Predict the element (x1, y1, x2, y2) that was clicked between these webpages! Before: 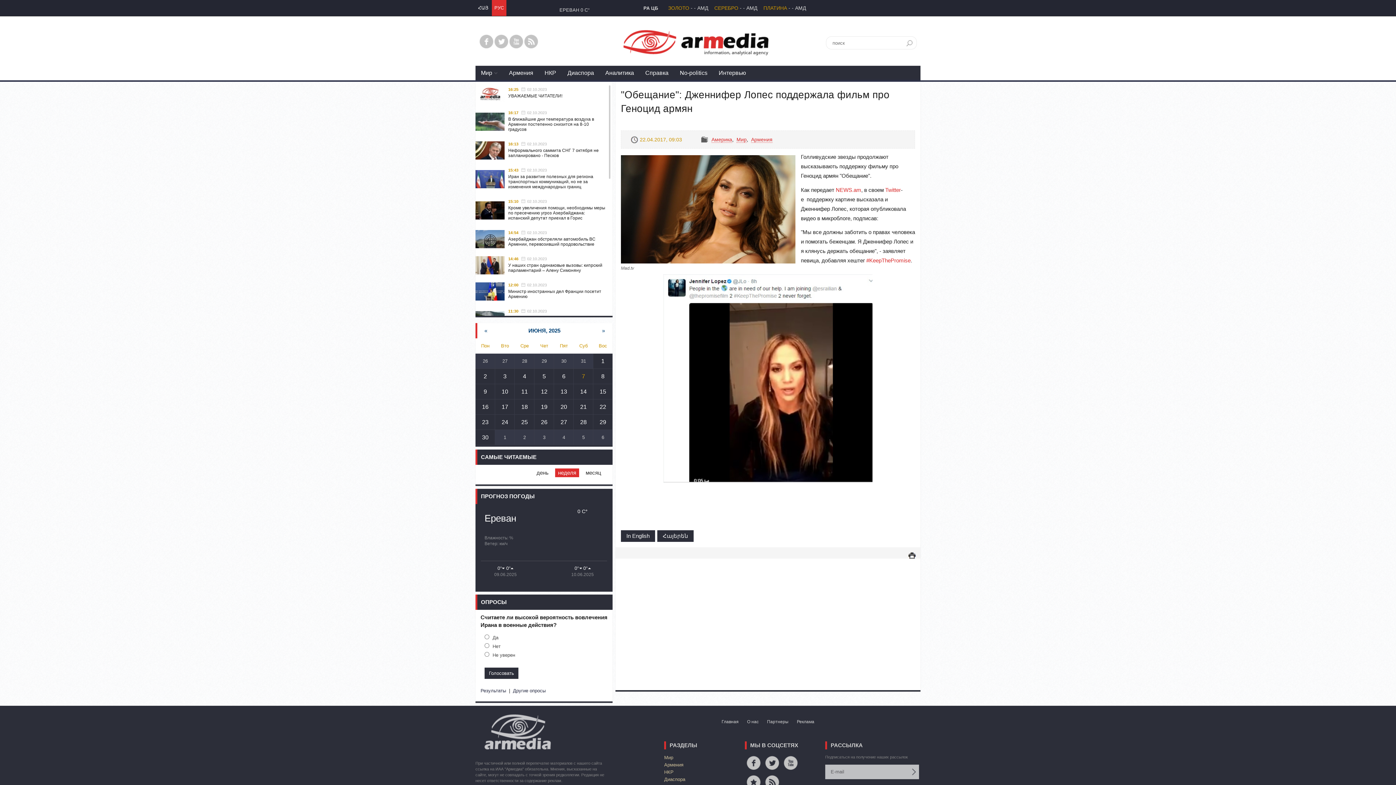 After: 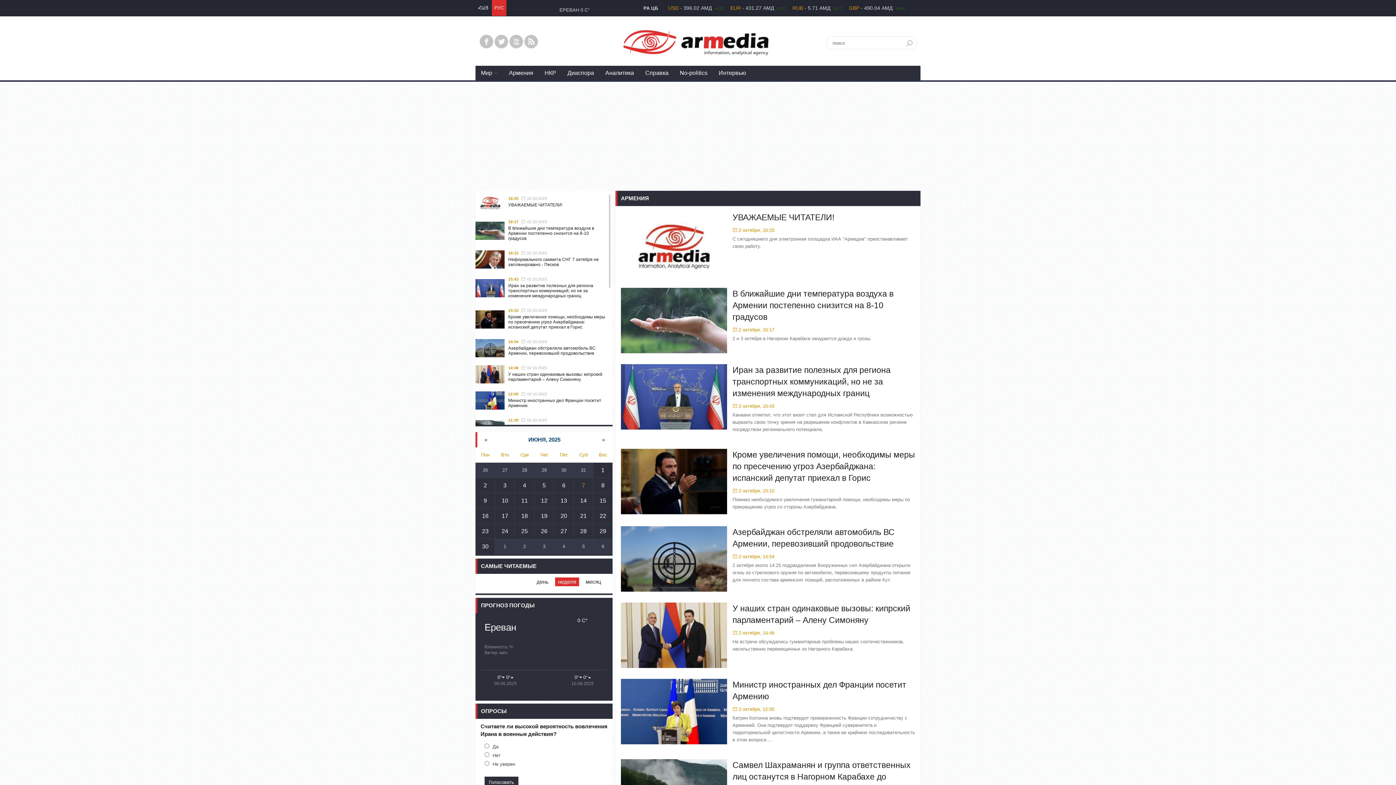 Action: bbox: (503, 65, 538, 80) label: Армения